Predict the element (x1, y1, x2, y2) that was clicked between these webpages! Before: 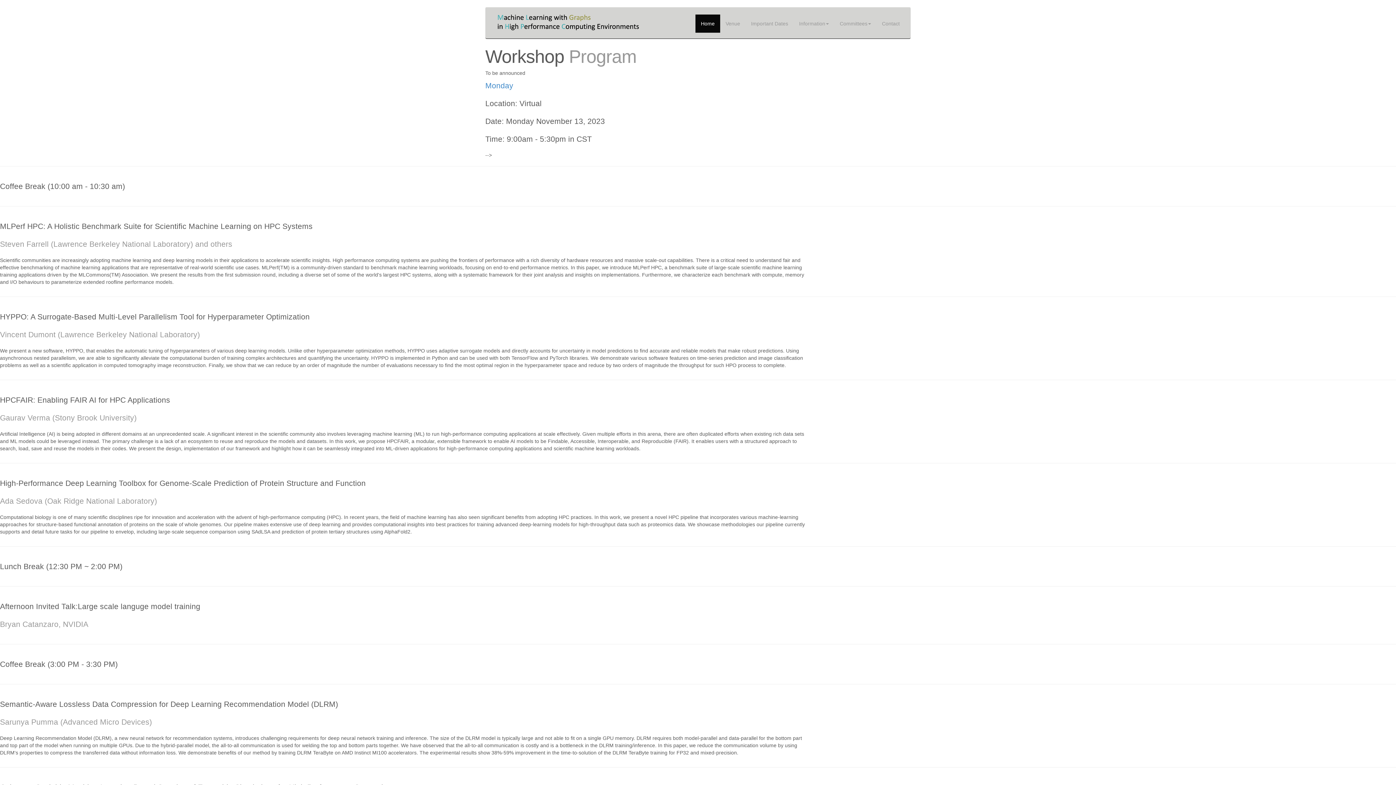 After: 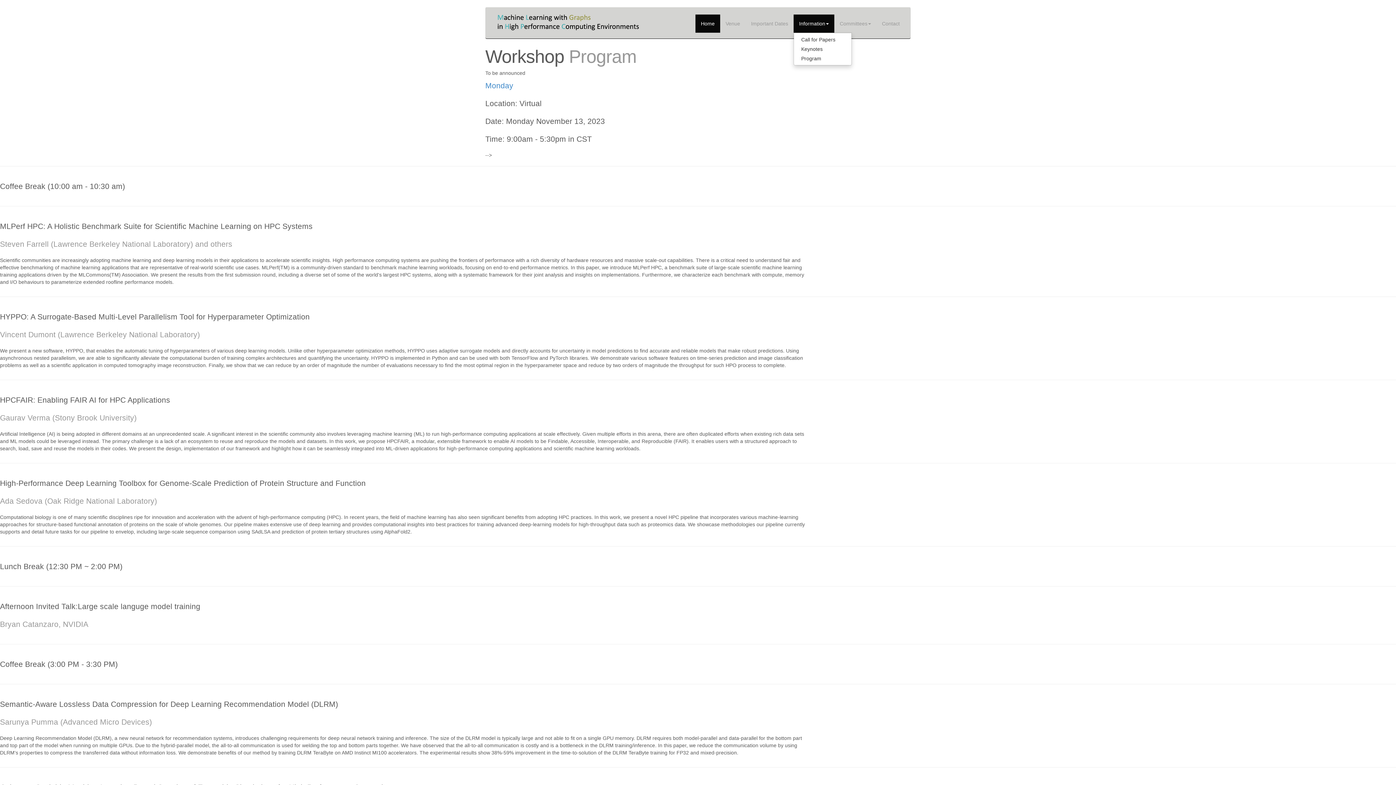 Action: label: Information bbox: (793, 14, 834, 32)